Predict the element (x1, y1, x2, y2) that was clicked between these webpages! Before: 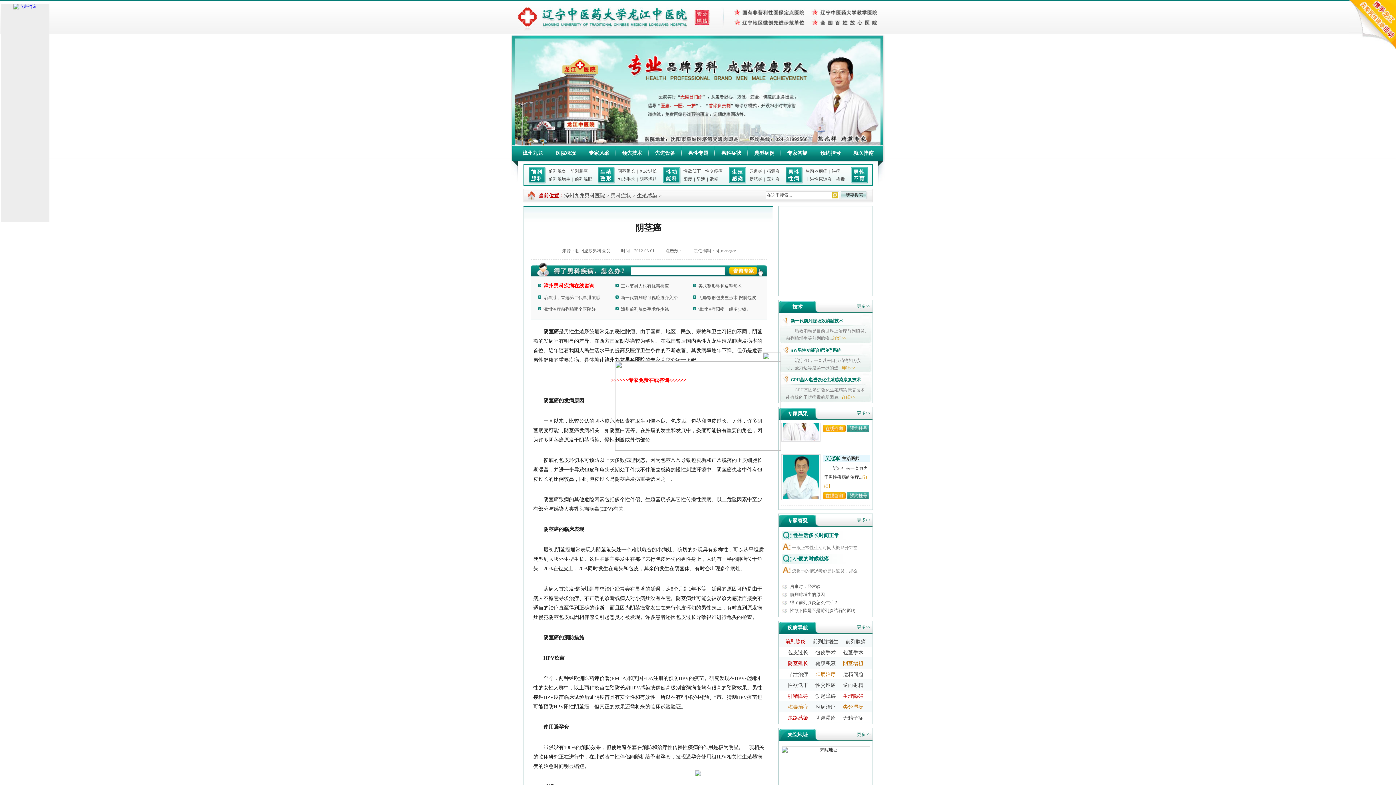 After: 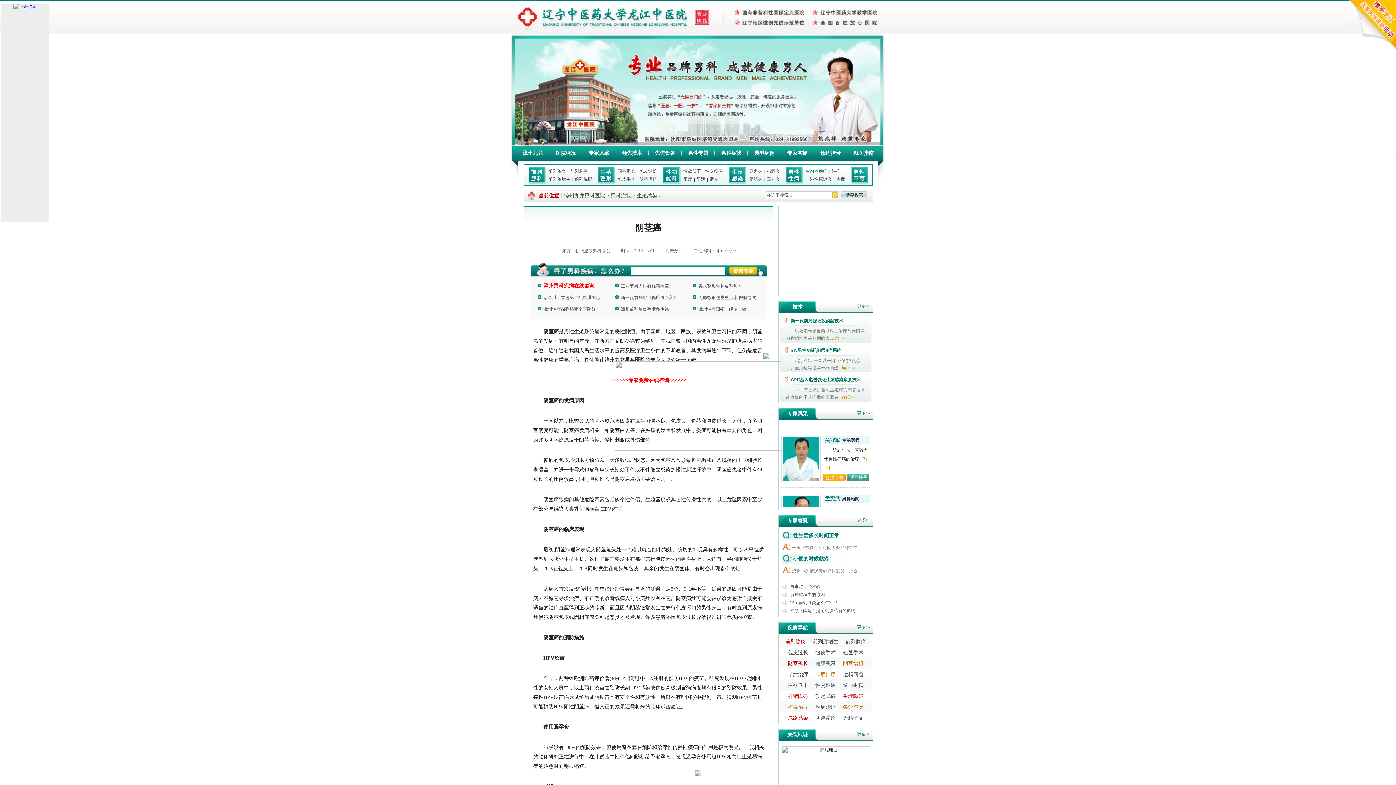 Action: bbox: (804, 168, 829, 173) label: 生殖器疱疹